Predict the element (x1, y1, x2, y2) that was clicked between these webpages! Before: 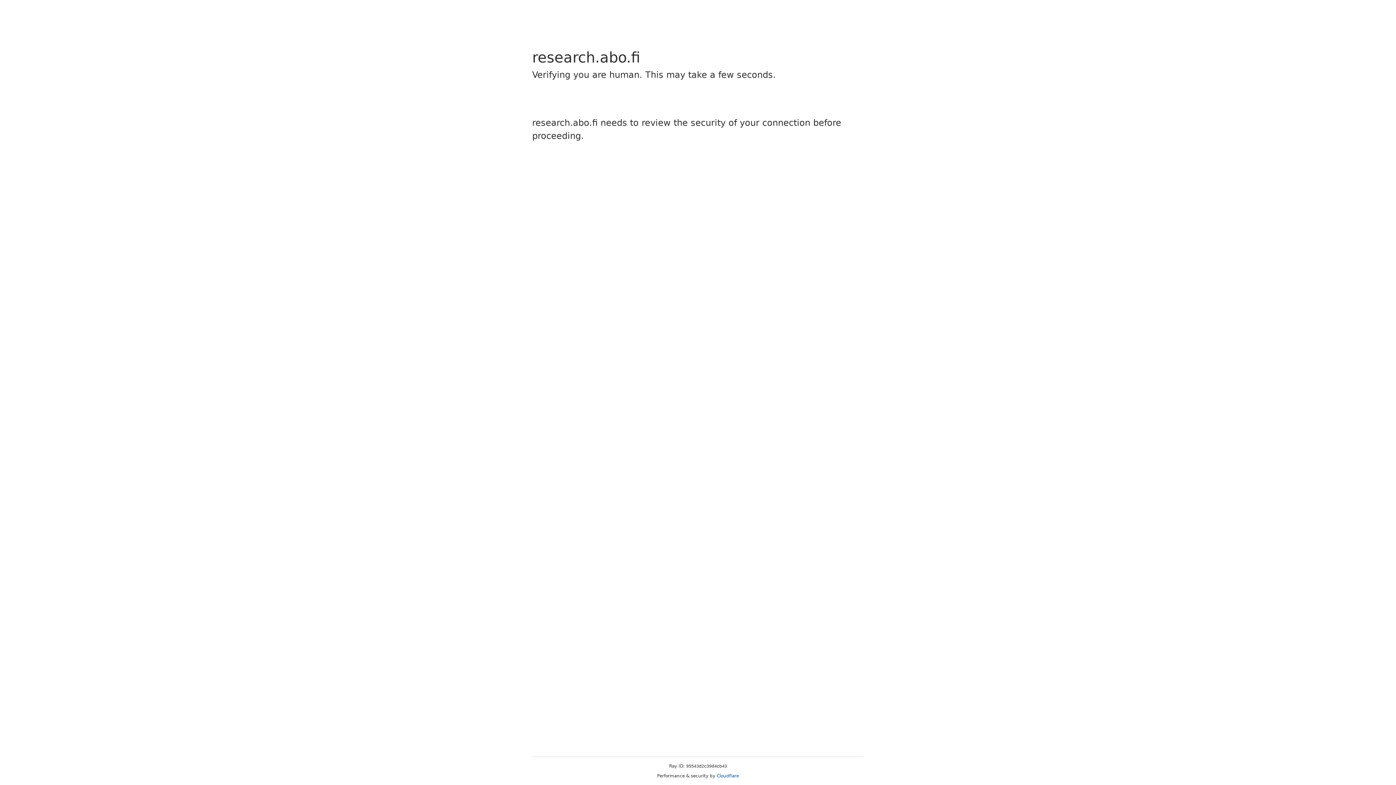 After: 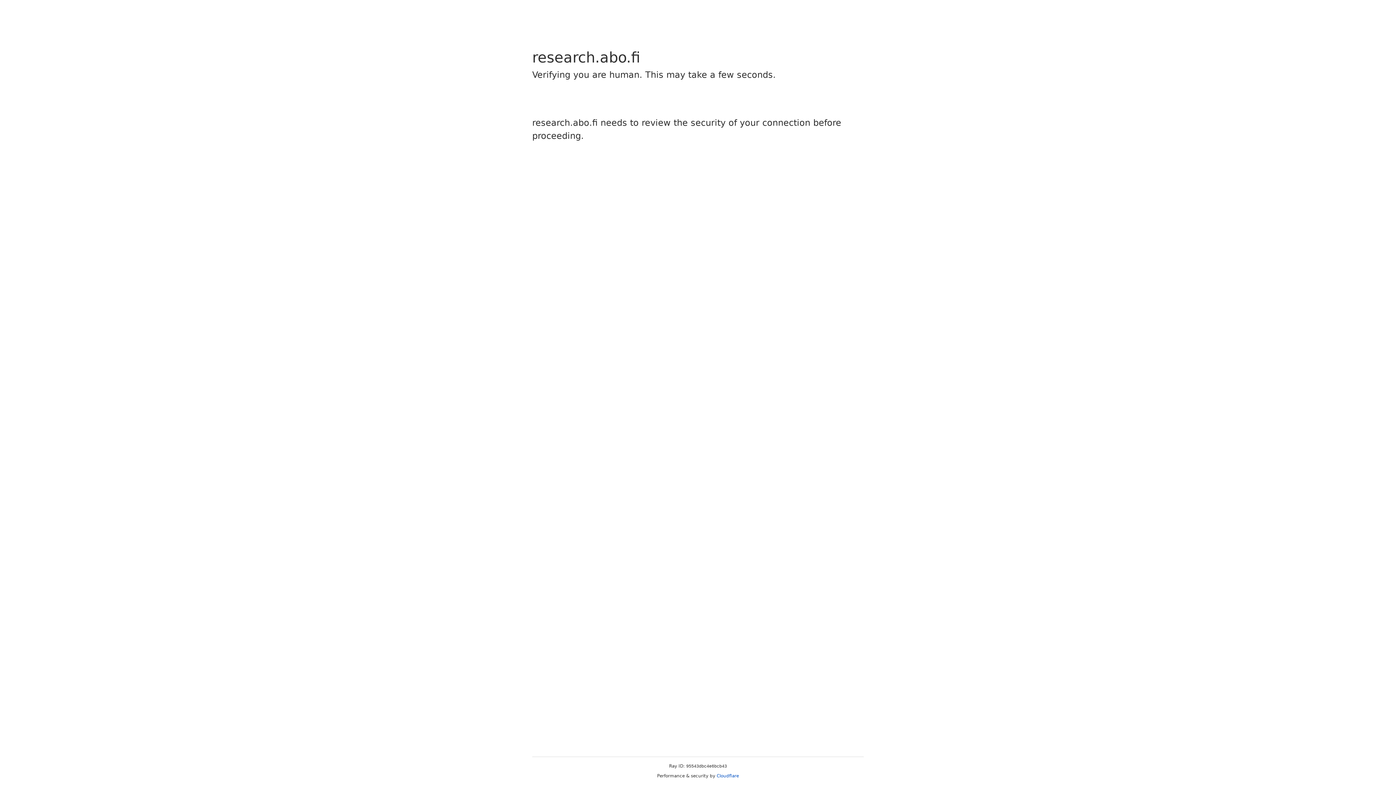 Action: bbox: (716, 773, 739, 778) label: Cloudflare